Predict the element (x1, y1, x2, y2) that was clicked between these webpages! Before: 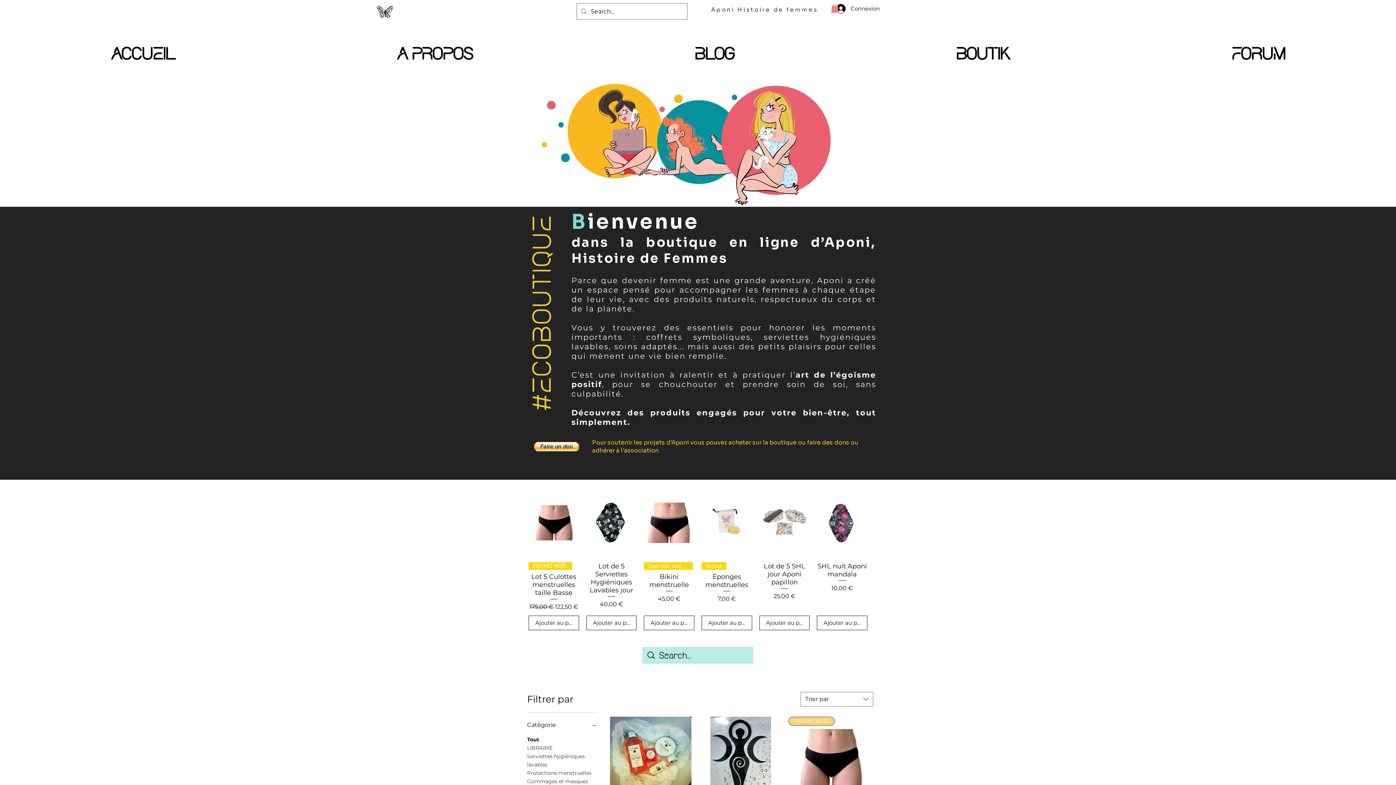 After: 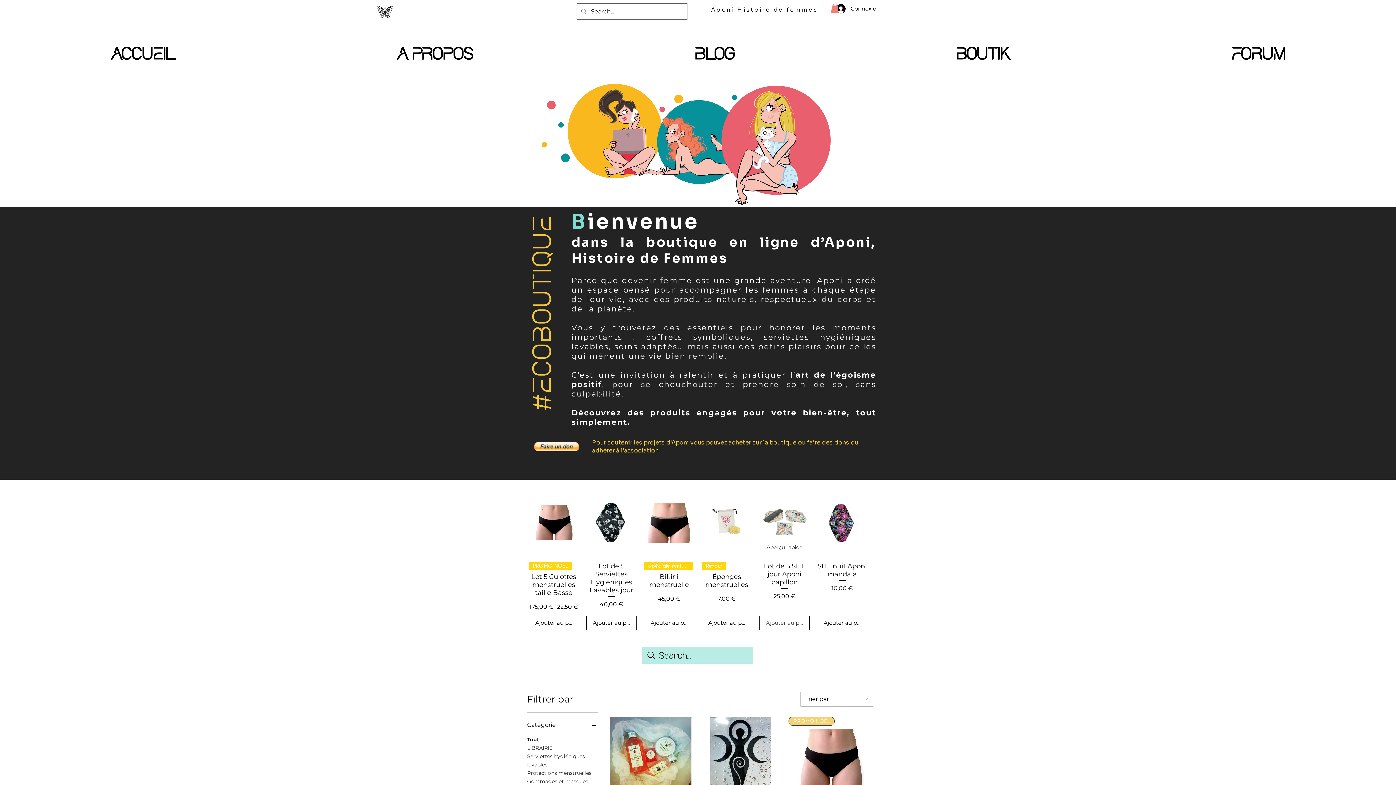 Action: bbox: (759, 615, 809, 630) label: Ajouter au panier